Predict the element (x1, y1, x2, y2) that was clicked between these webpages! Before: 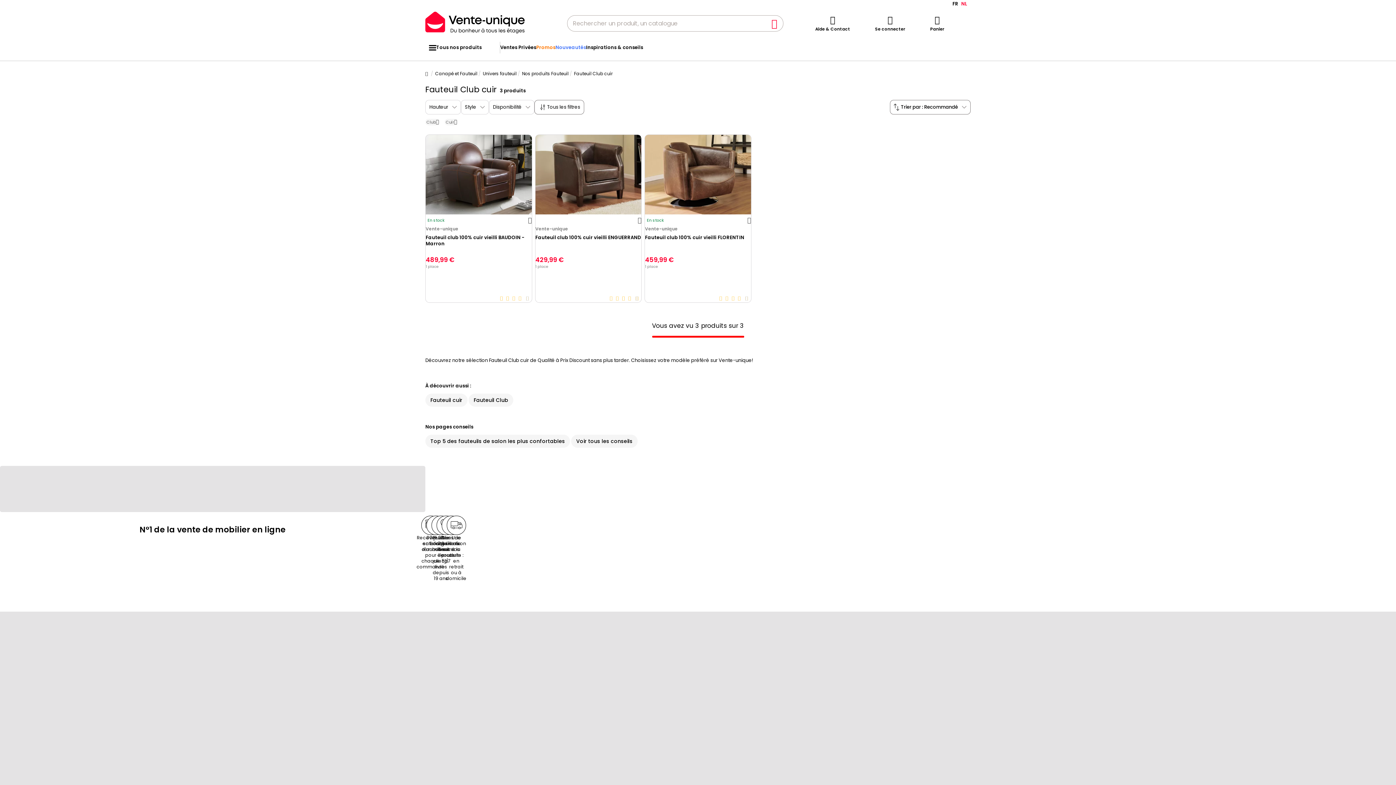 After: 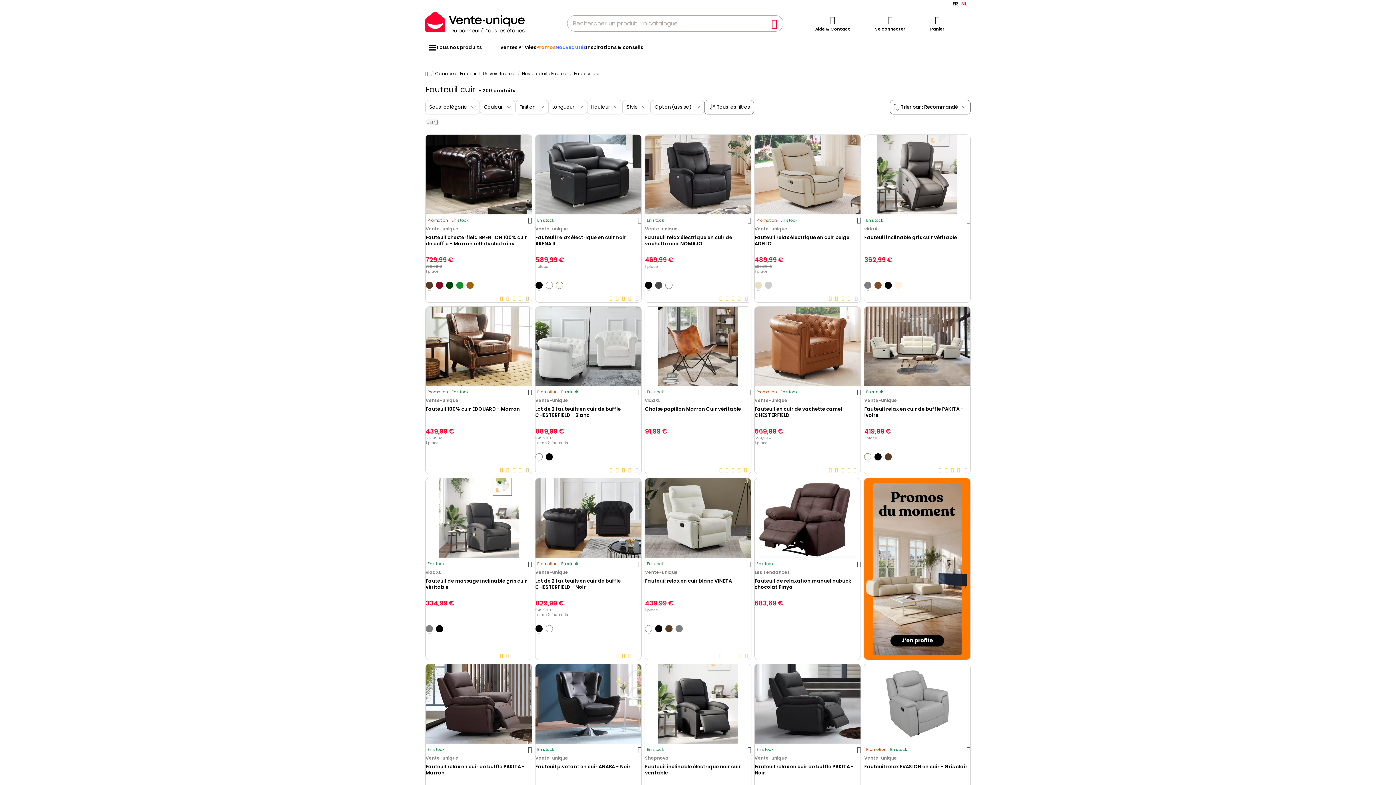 Action: label: Fauteuil cuir bbox: (425, 393, 467, 406)